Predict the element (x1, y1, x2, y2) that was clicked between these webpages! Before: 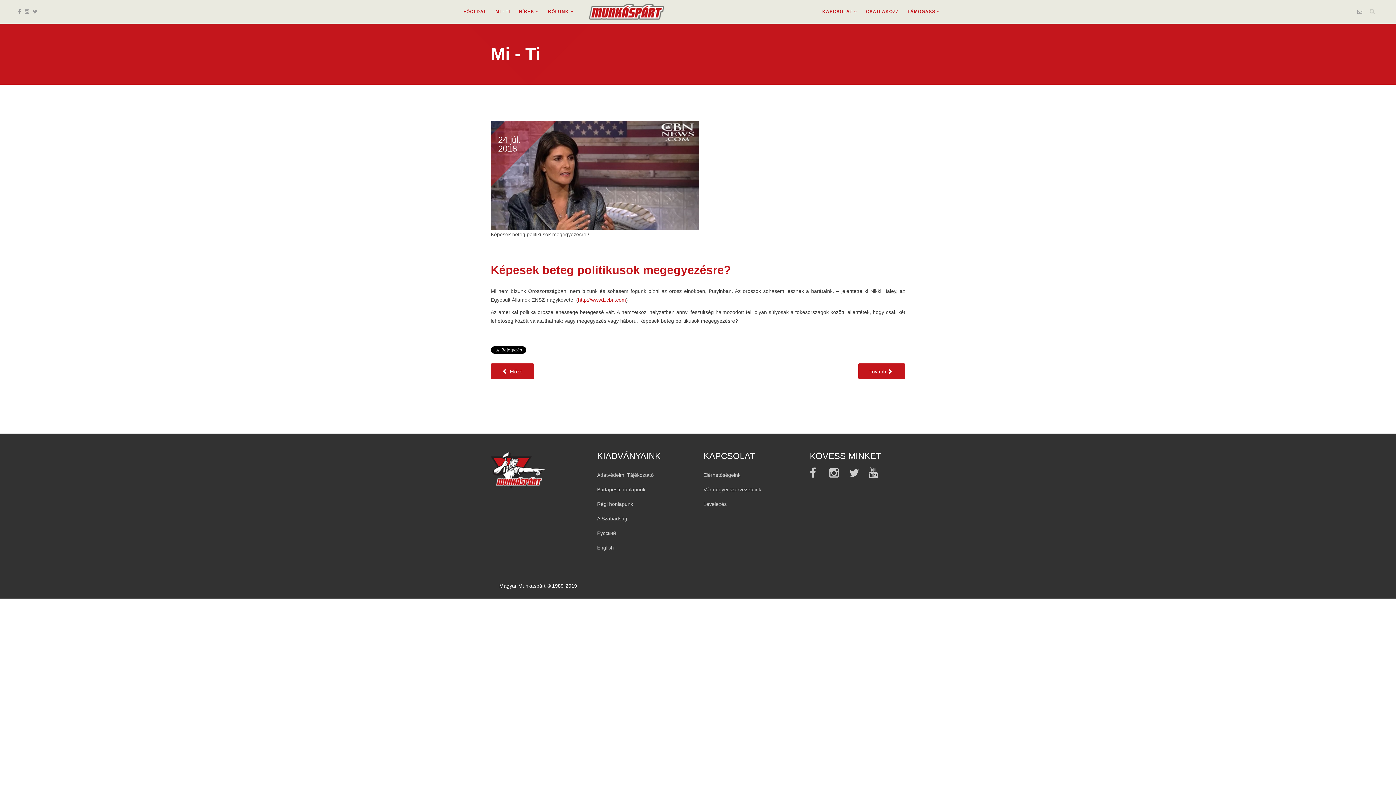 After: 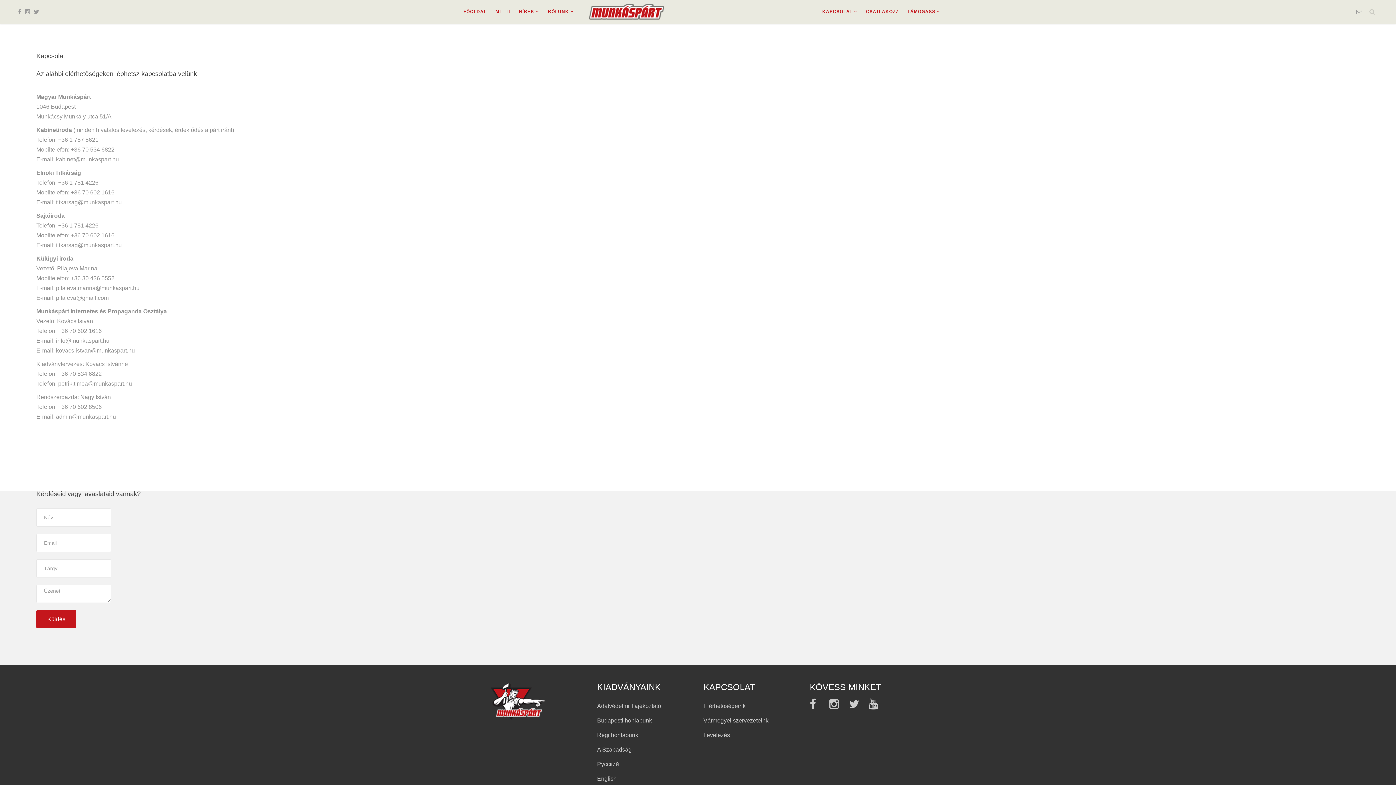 Action: bbox: (703, 468, 799, 482) label: Elérhetőségeink